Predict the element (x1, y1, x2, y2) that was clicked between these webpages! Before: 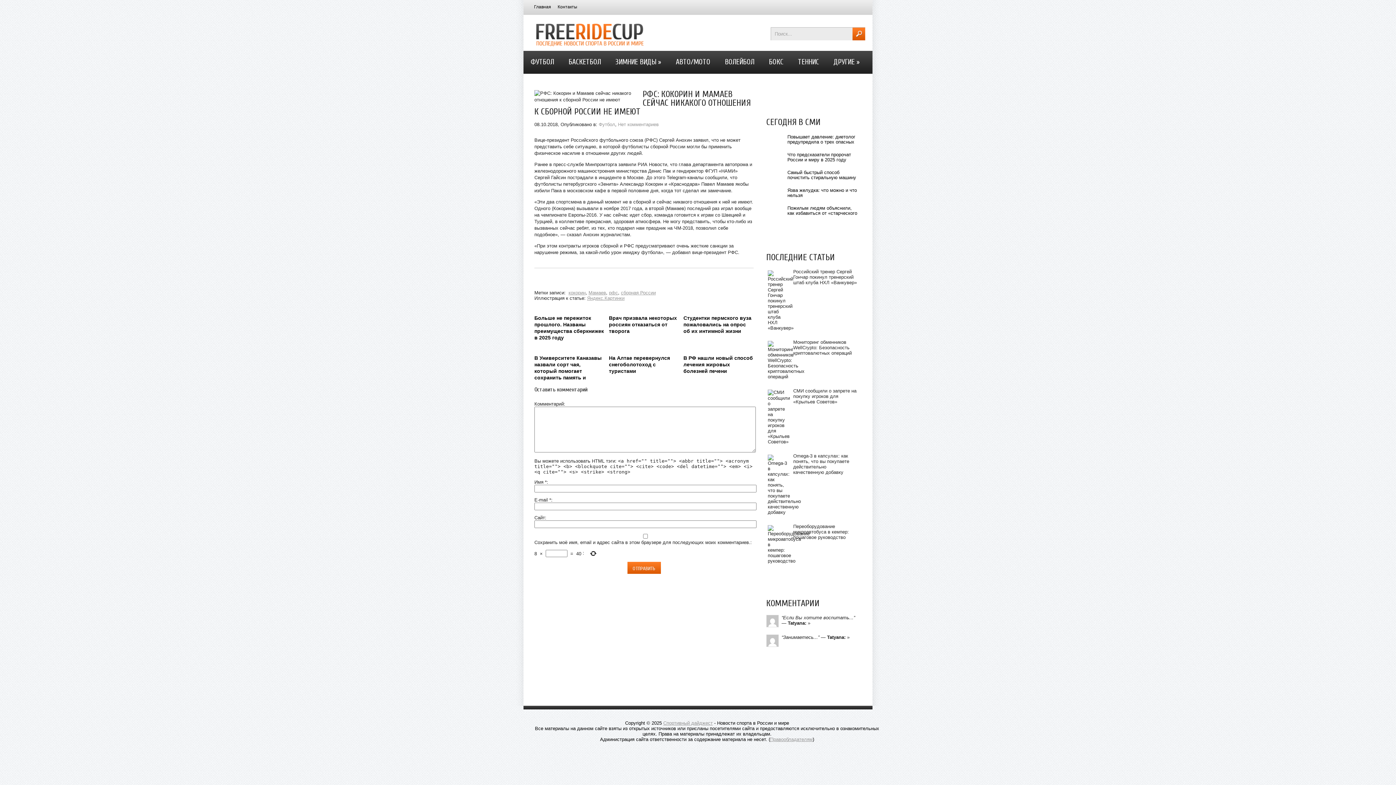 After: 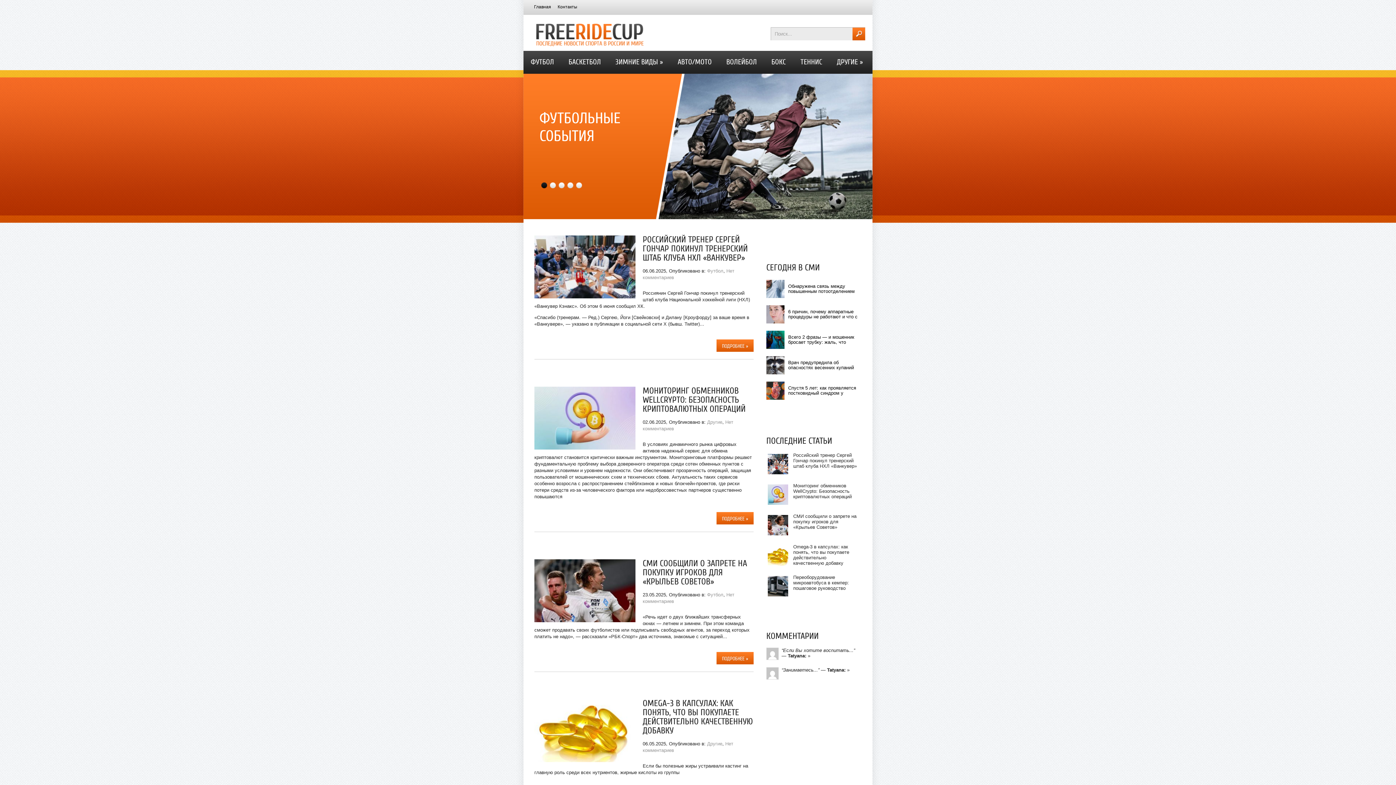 Action: bbox: (530, 46, 660, 52)